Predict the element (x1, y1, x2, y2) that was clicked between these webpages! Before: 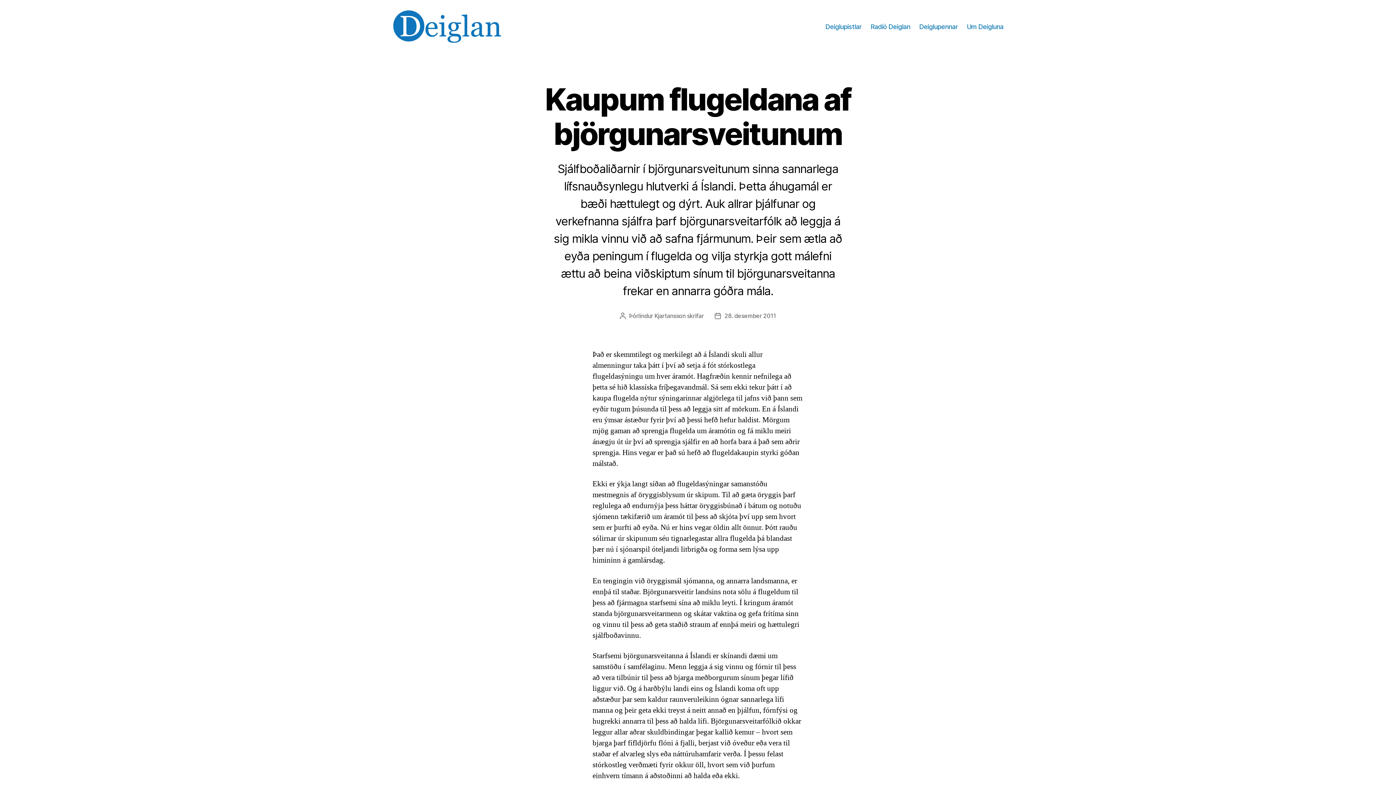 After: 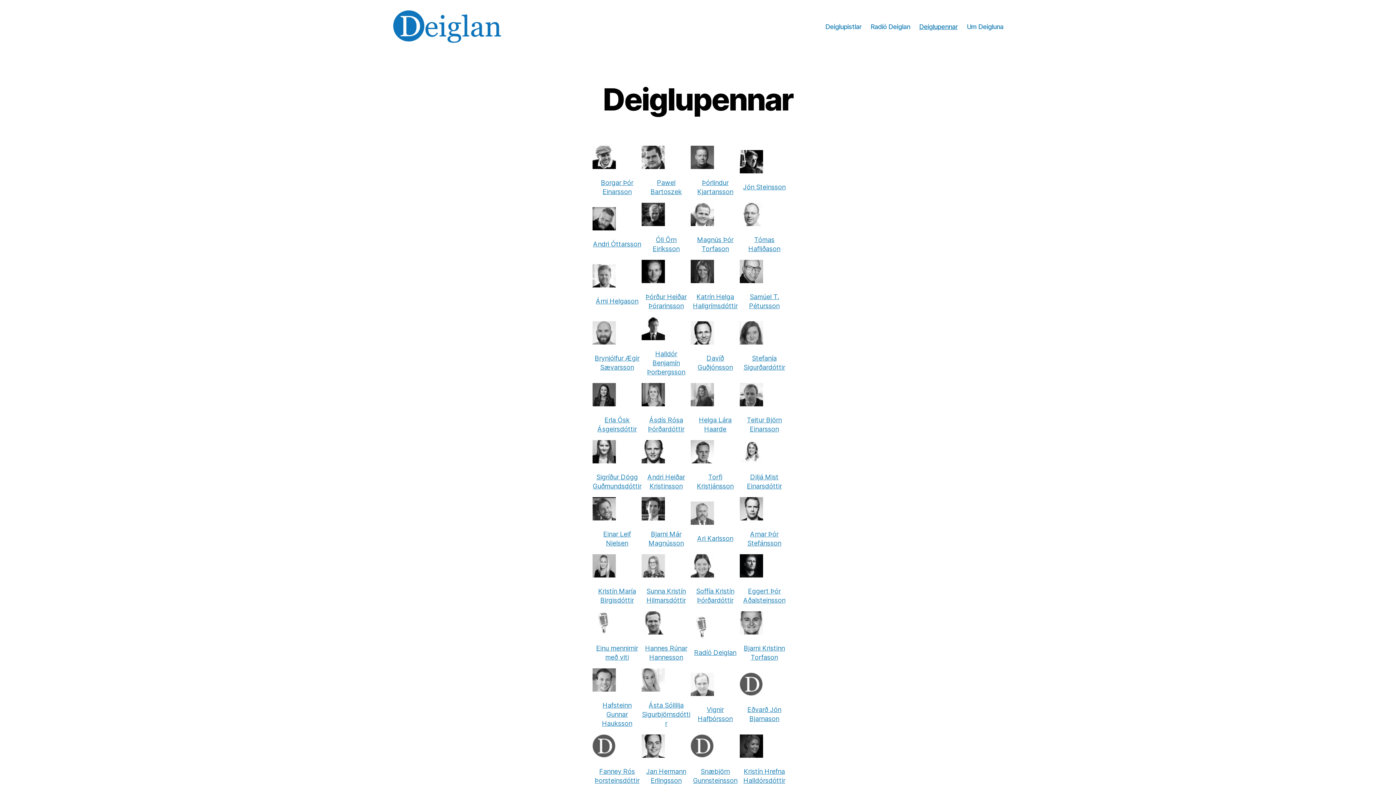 Action: bbox: (919, 22, 957, 30) label: Deiglupennar